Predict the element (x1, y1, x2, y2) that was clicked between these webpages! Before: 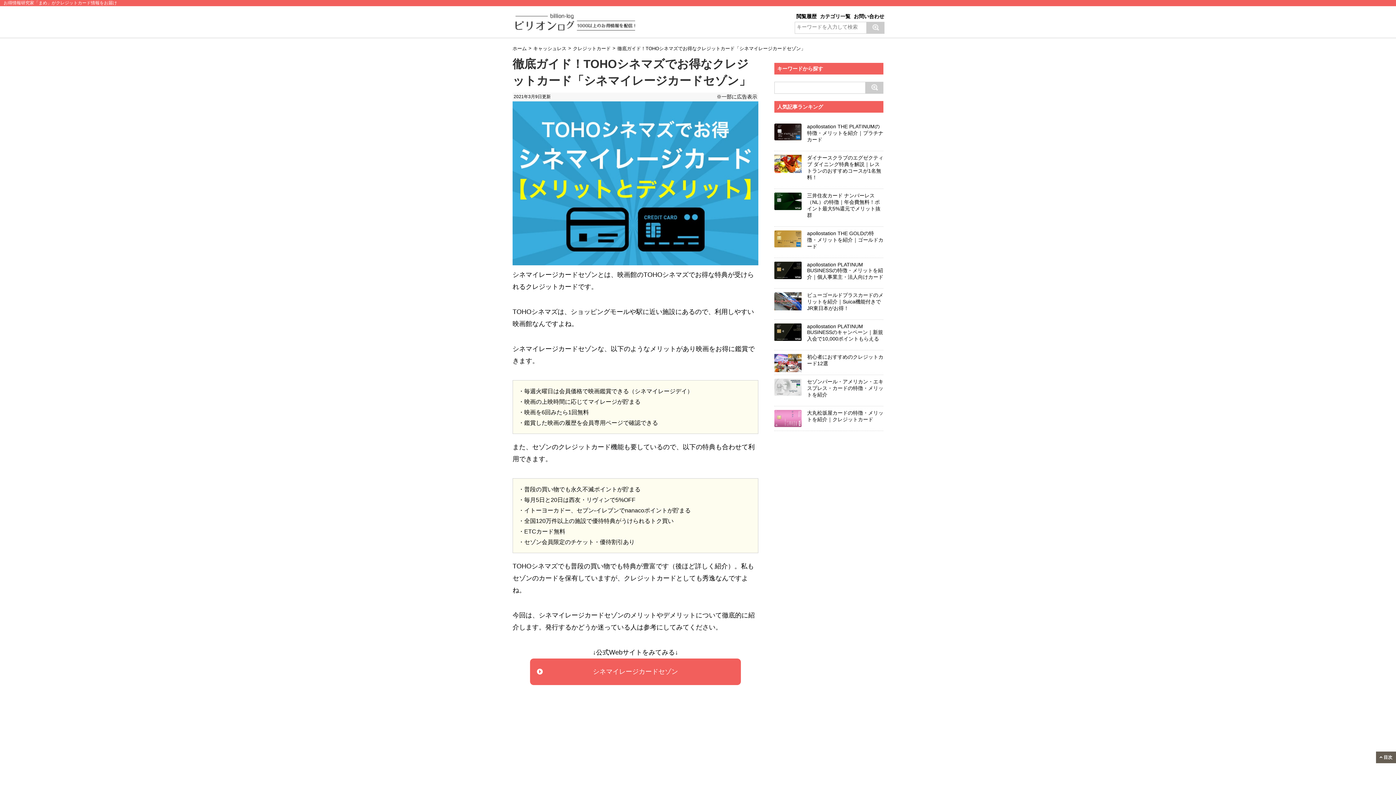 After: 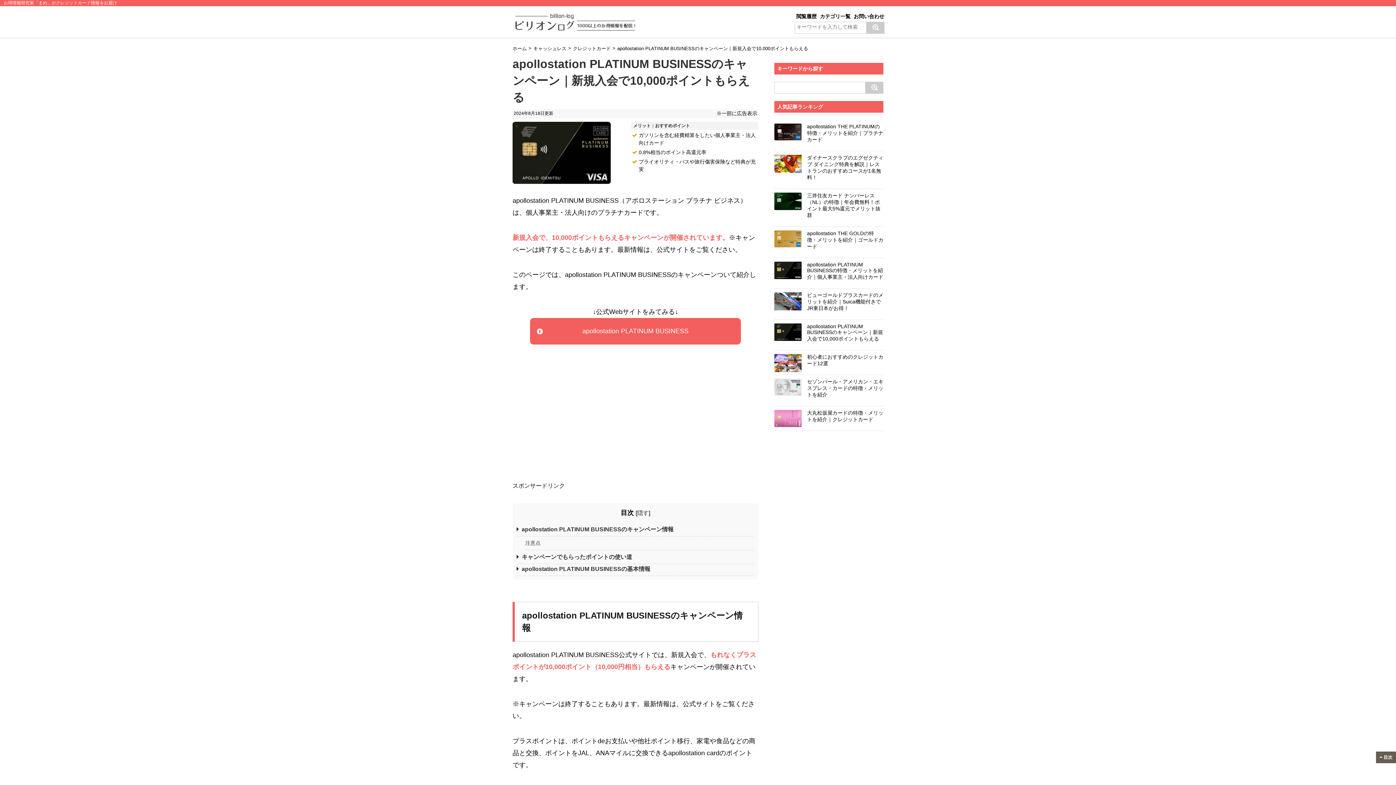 Action: bbox: (774, 334, 801, 340)